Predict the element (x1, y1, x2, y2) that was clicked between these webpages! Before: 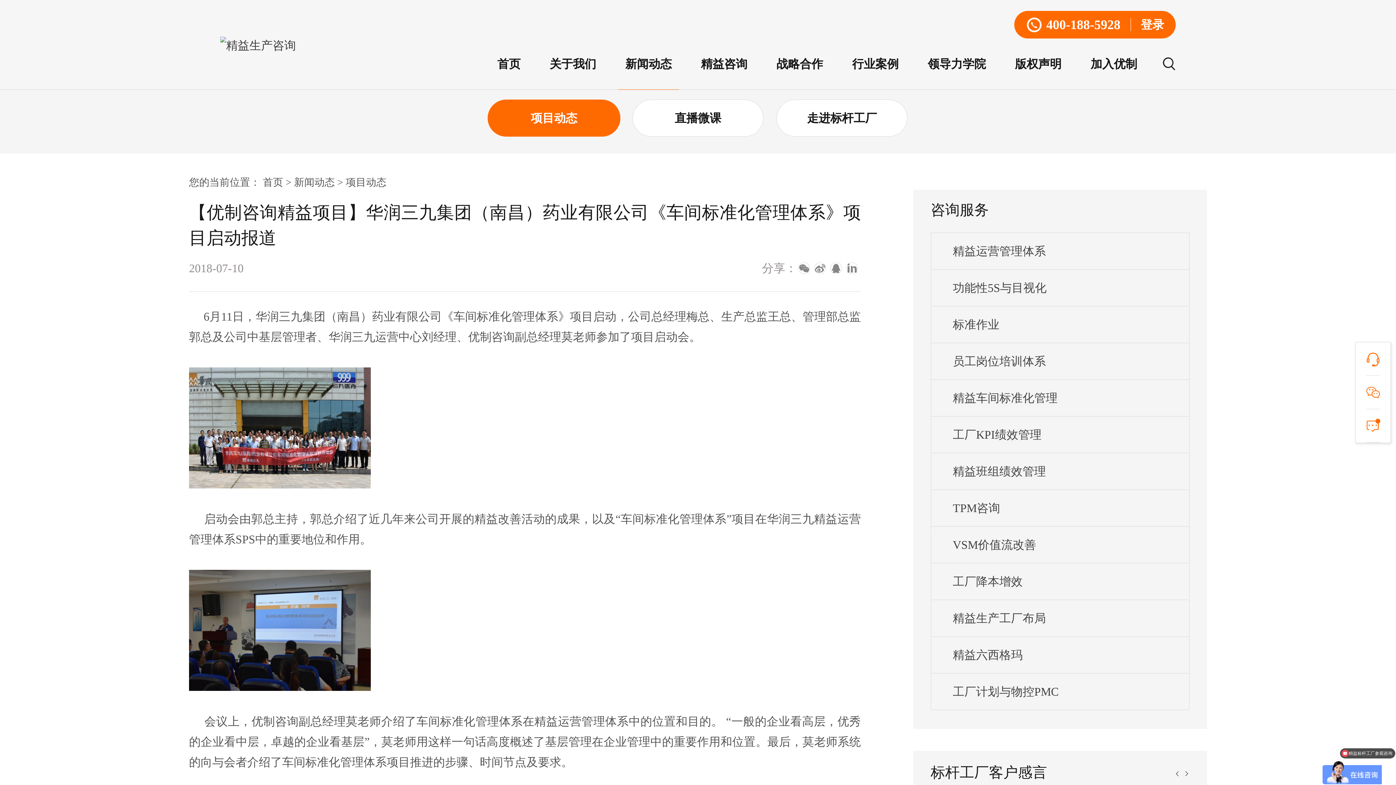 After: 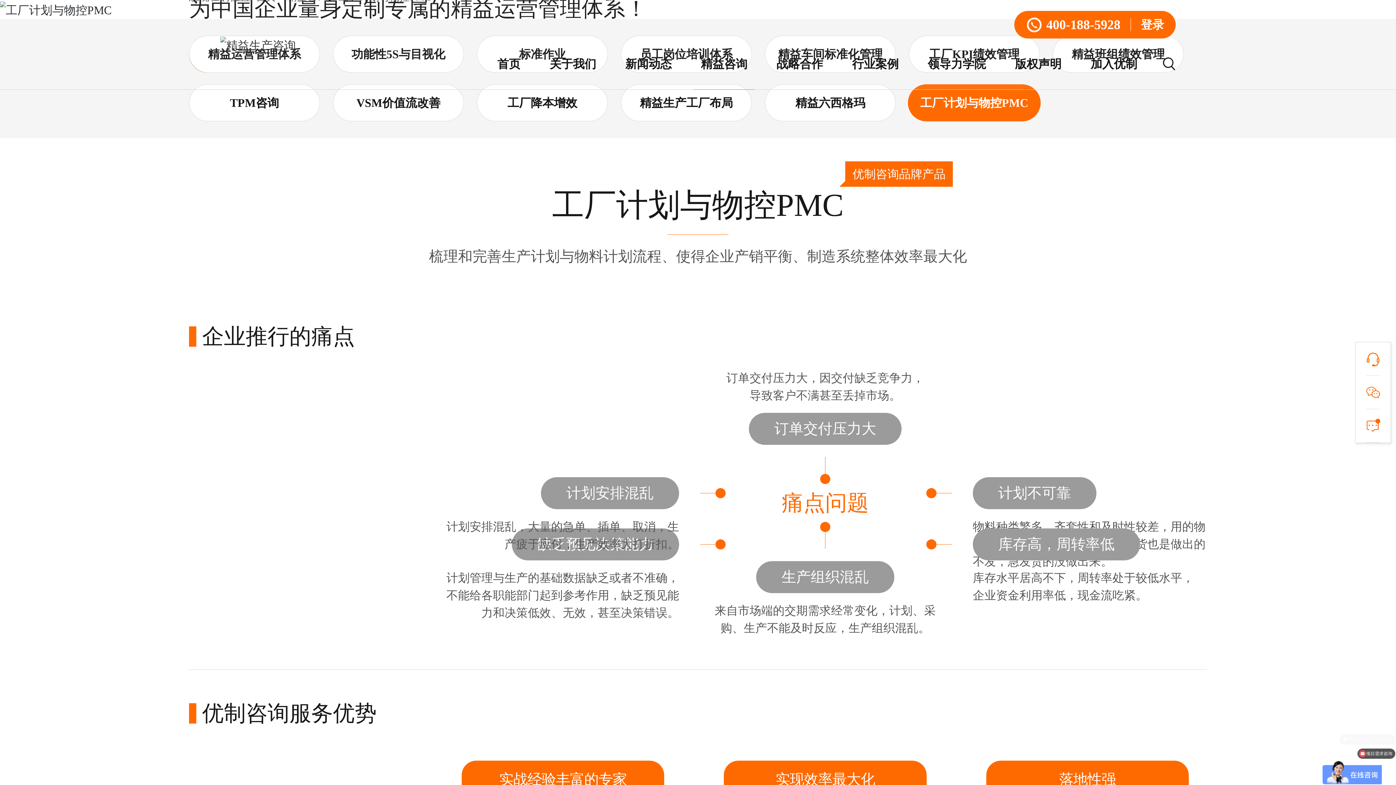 Action: label: 工厂计划与物控PMC bbox: (953, 673, 1167, 710)